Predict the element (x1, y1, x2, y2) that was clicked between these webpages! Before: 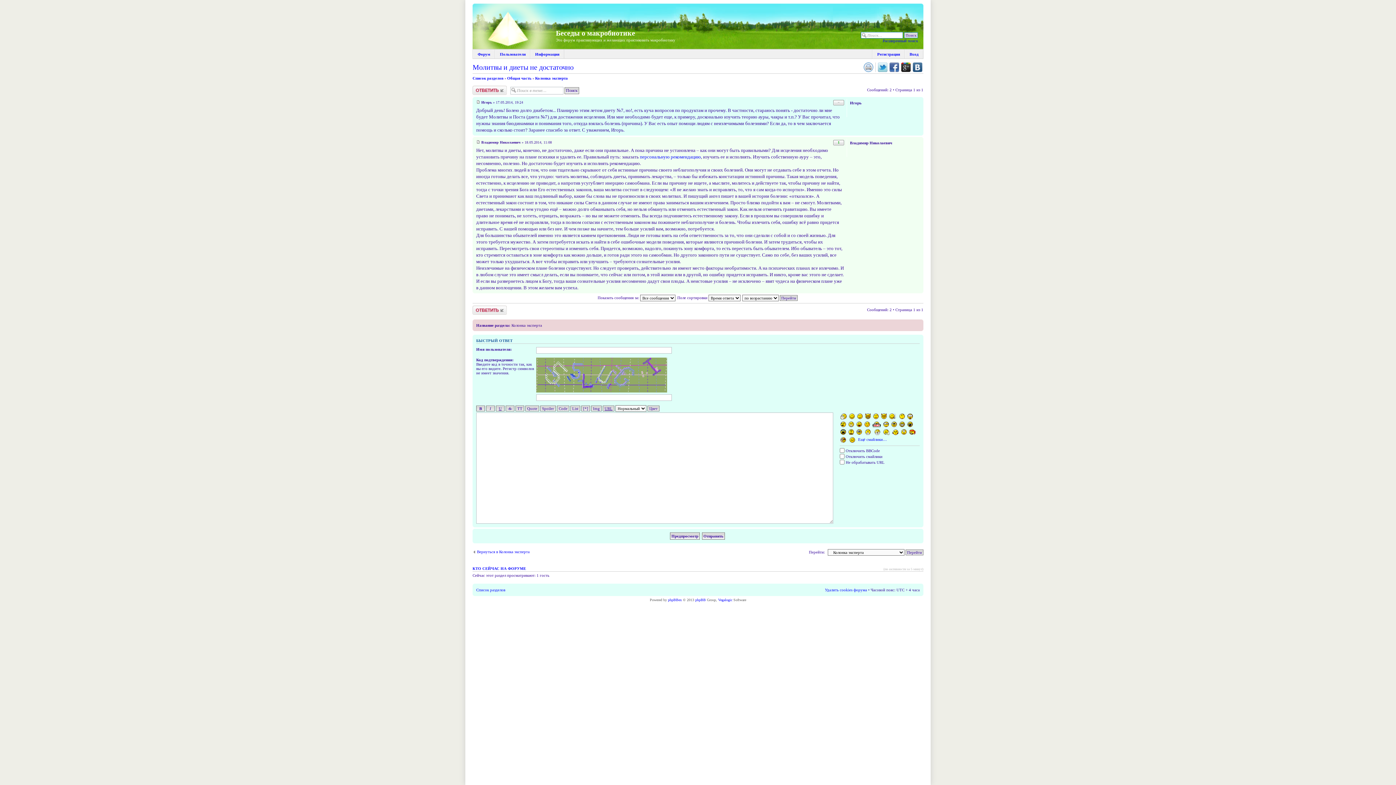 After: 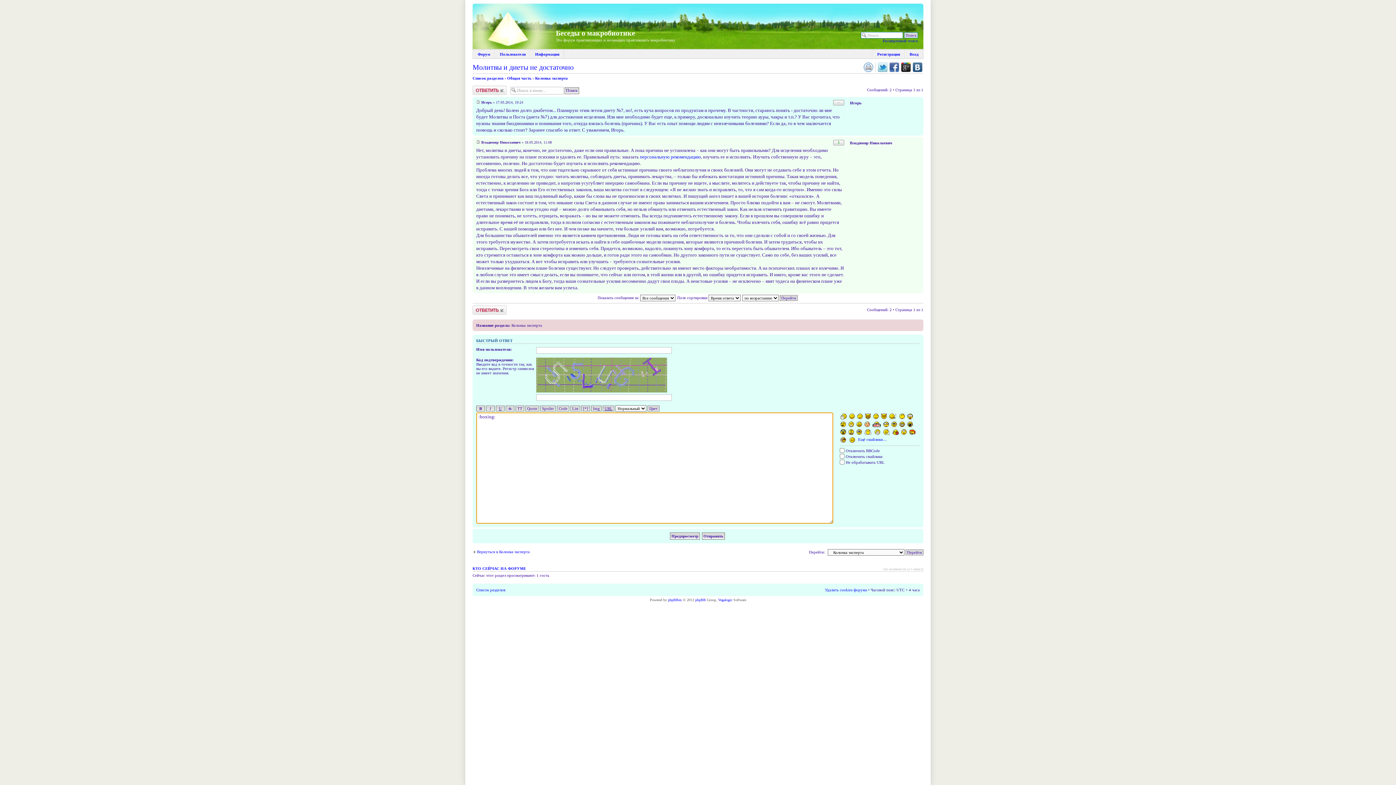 Action: bbox: (891, 429, 899, 433)